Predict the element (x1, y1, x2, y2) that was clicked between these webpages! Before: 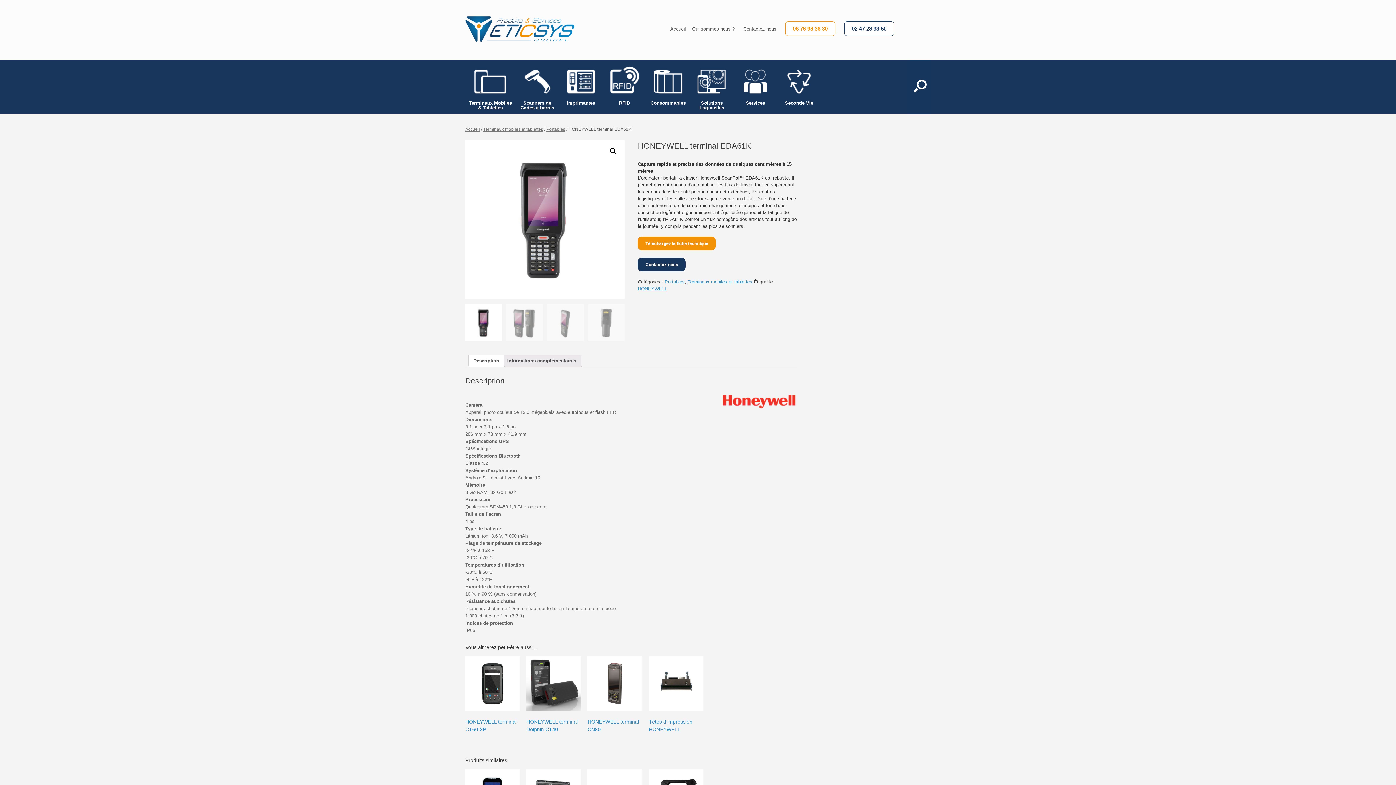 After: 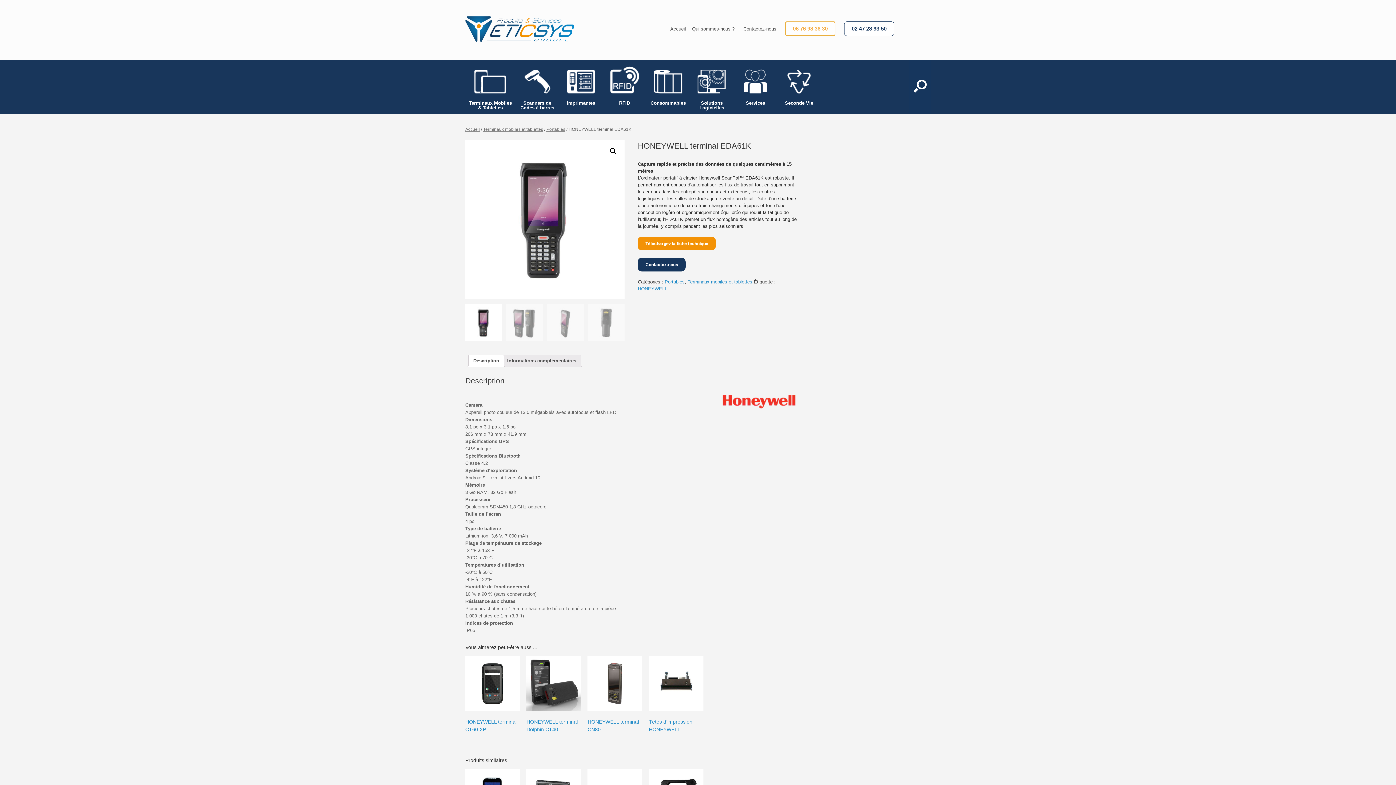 Action: label: 06 76 98 36 30 bbox: (785, 17, 835, 39)